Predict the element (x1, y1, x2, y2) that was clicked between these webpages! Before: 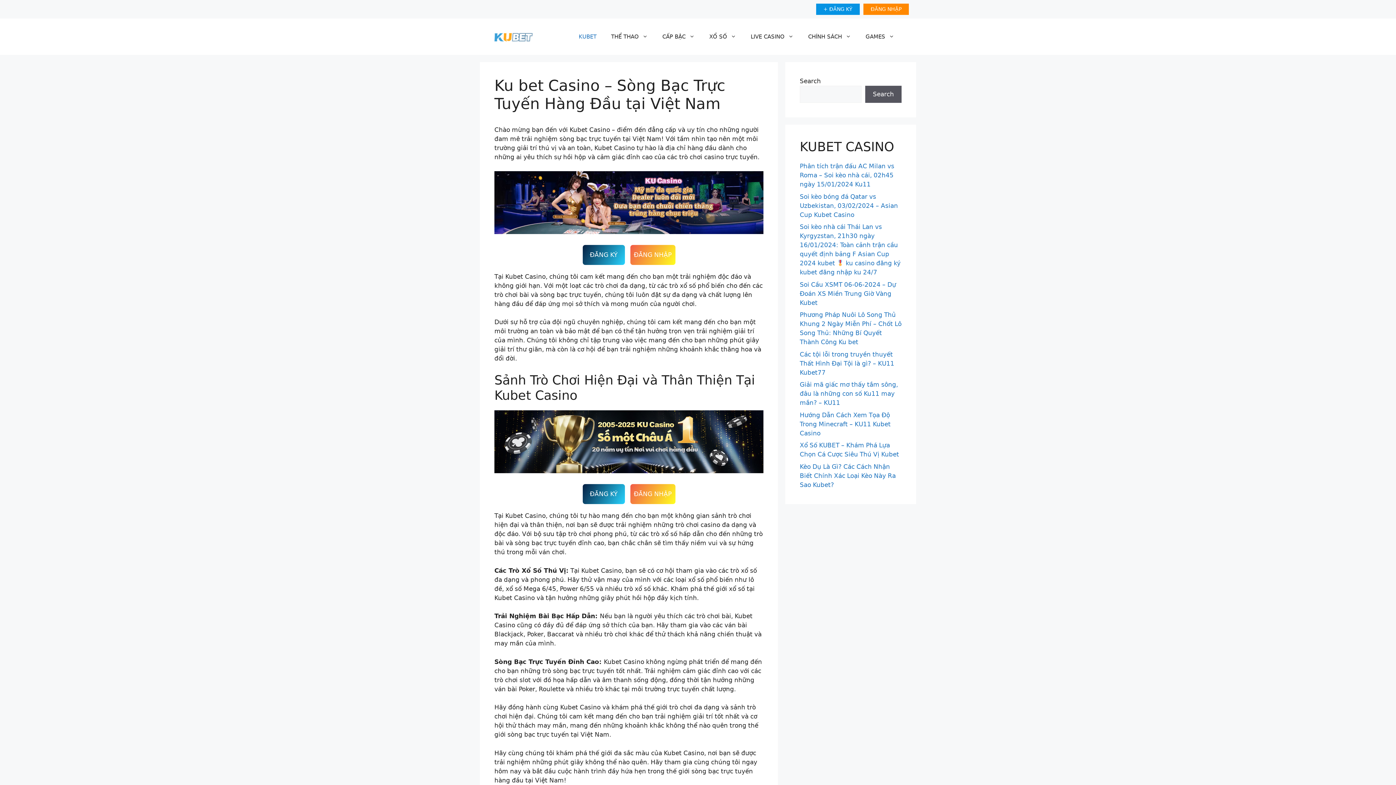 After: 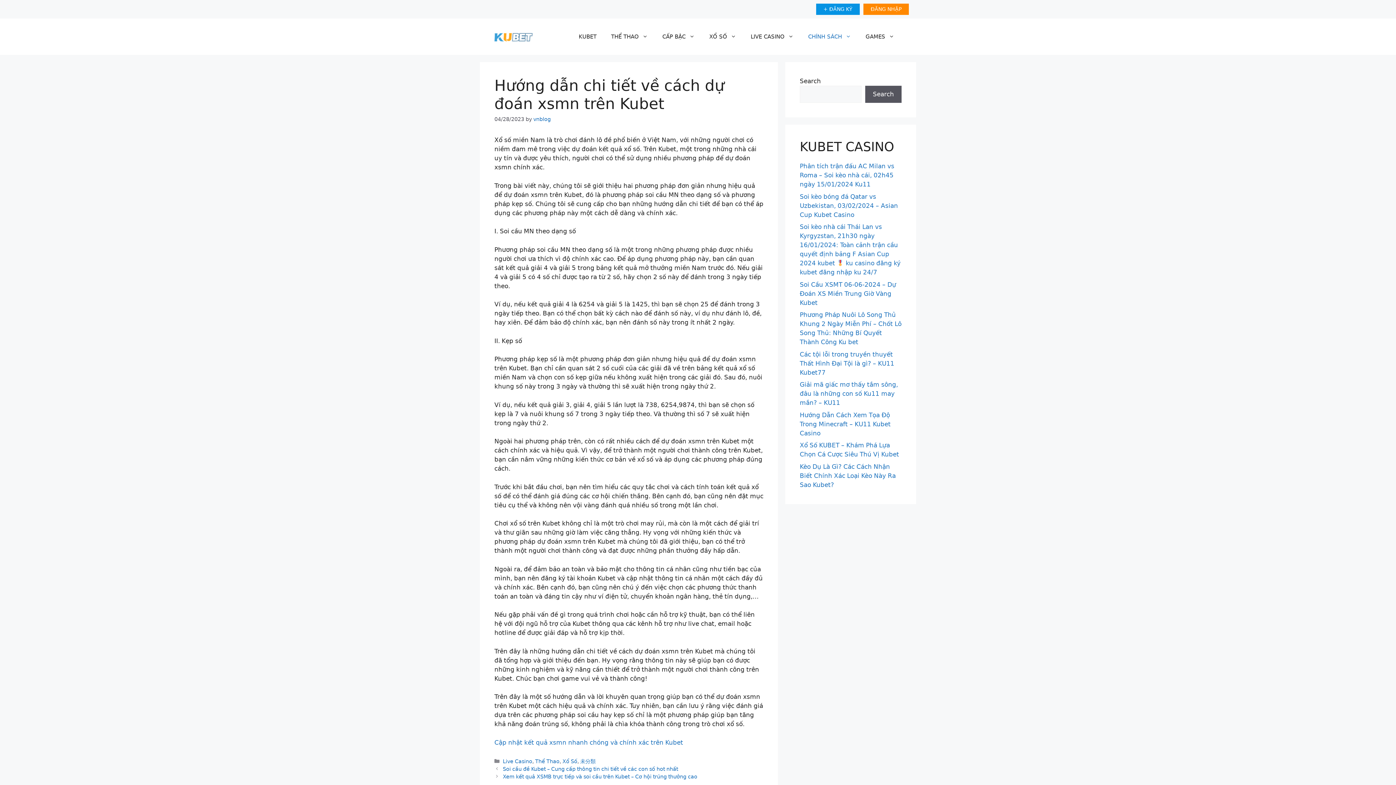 Action: label: CHÍNH SÁCH bbox: (801, 25, 858, 47)